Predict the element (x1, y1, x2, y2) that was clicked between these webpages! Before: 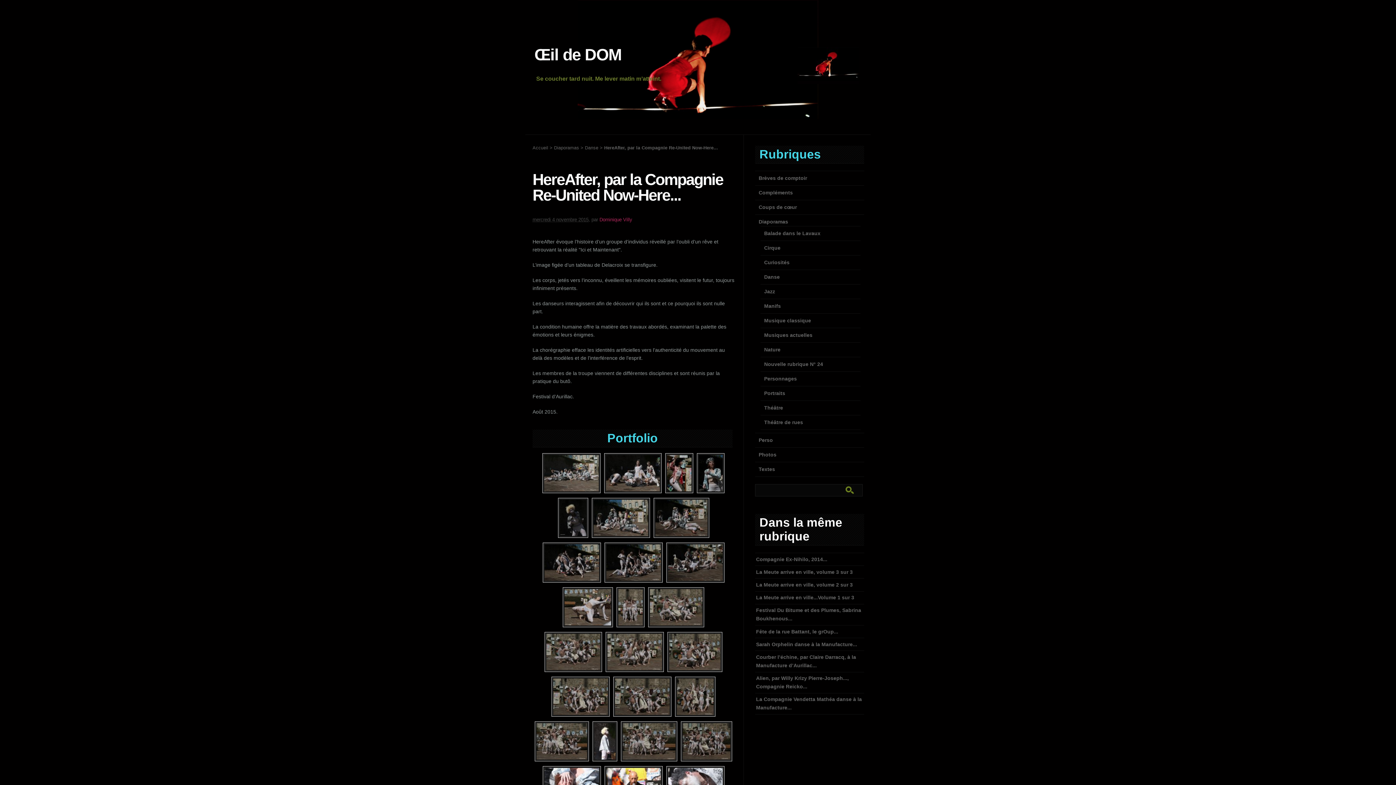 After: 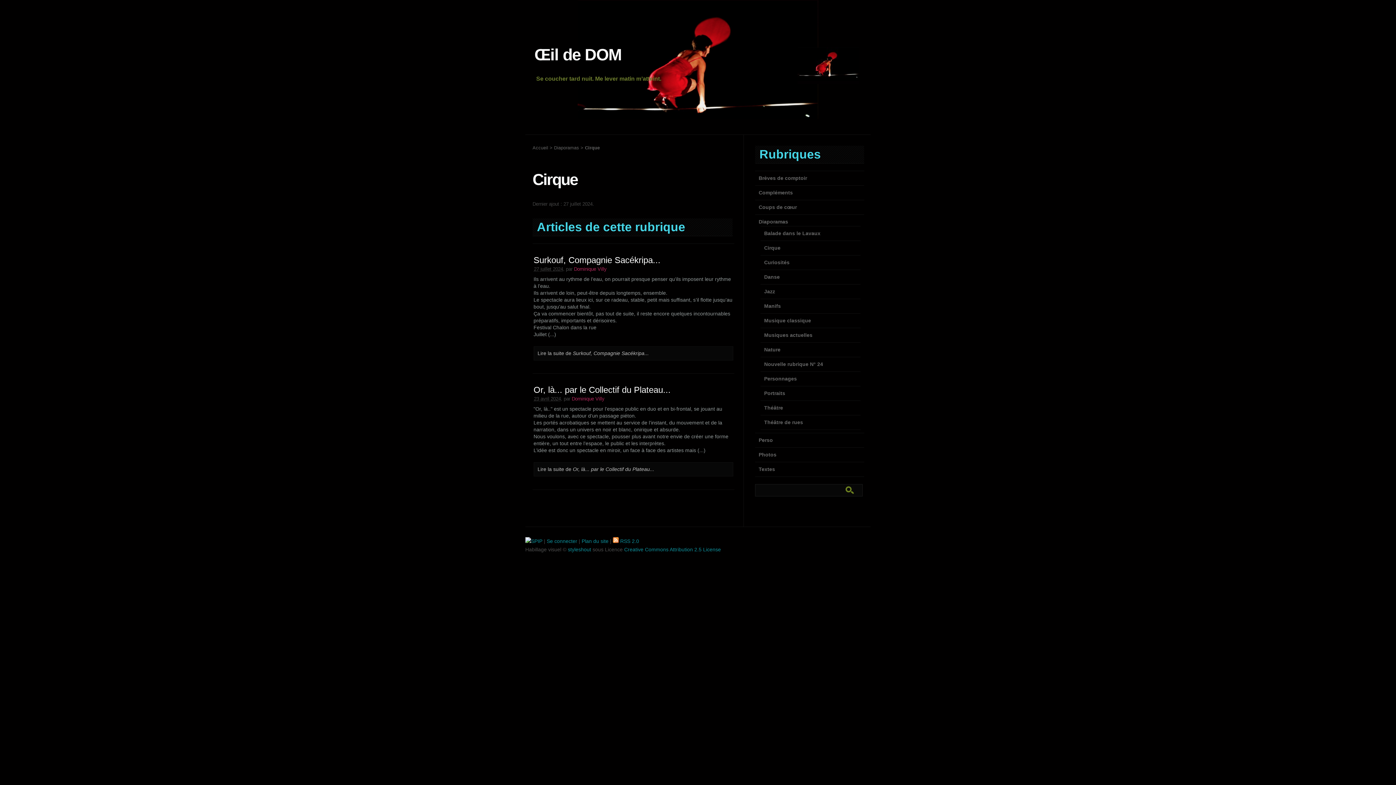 Action: bbox: (764, 245, 780, 250) label: Cirque